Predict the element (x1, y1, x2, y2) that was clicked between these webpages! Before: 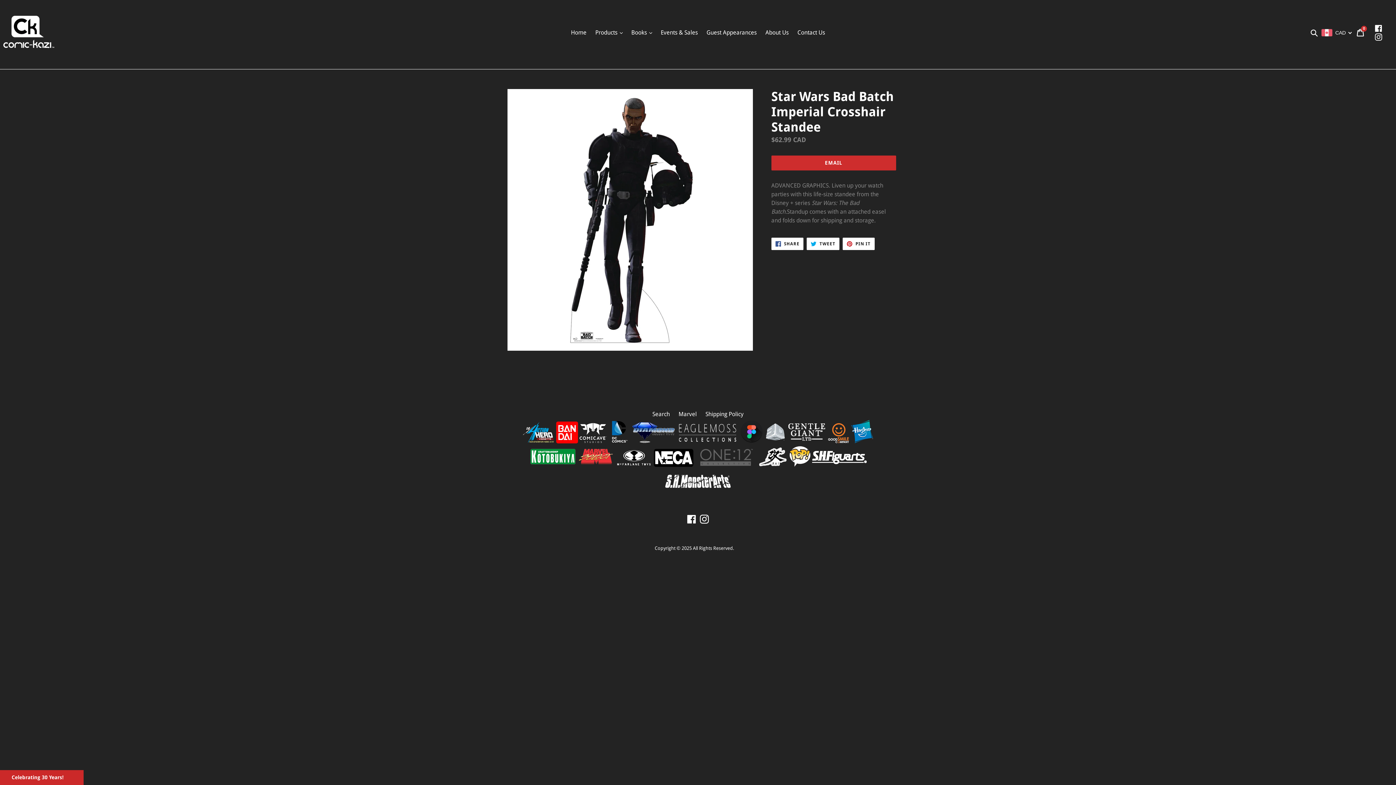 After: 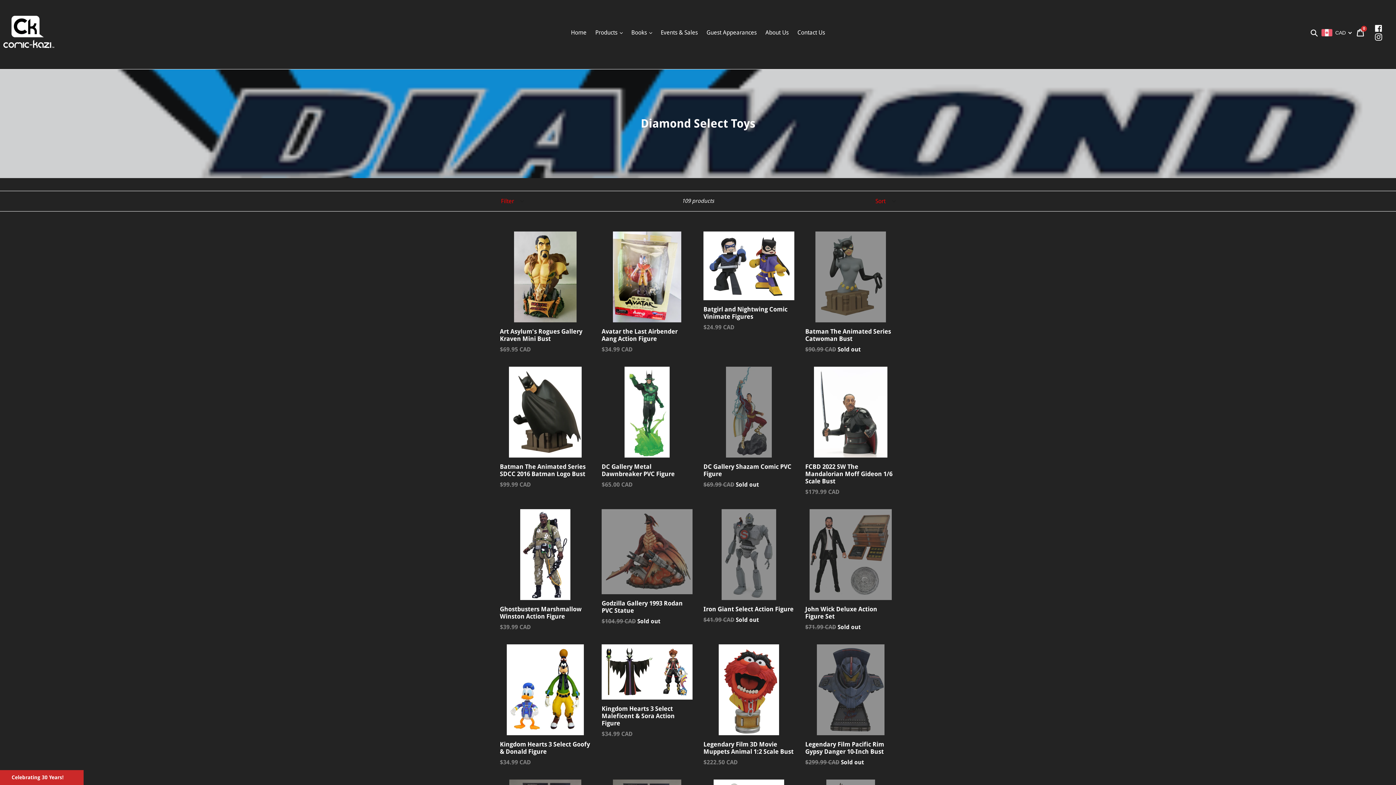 Action: bbox: (631, 438, 676, 445) label:  